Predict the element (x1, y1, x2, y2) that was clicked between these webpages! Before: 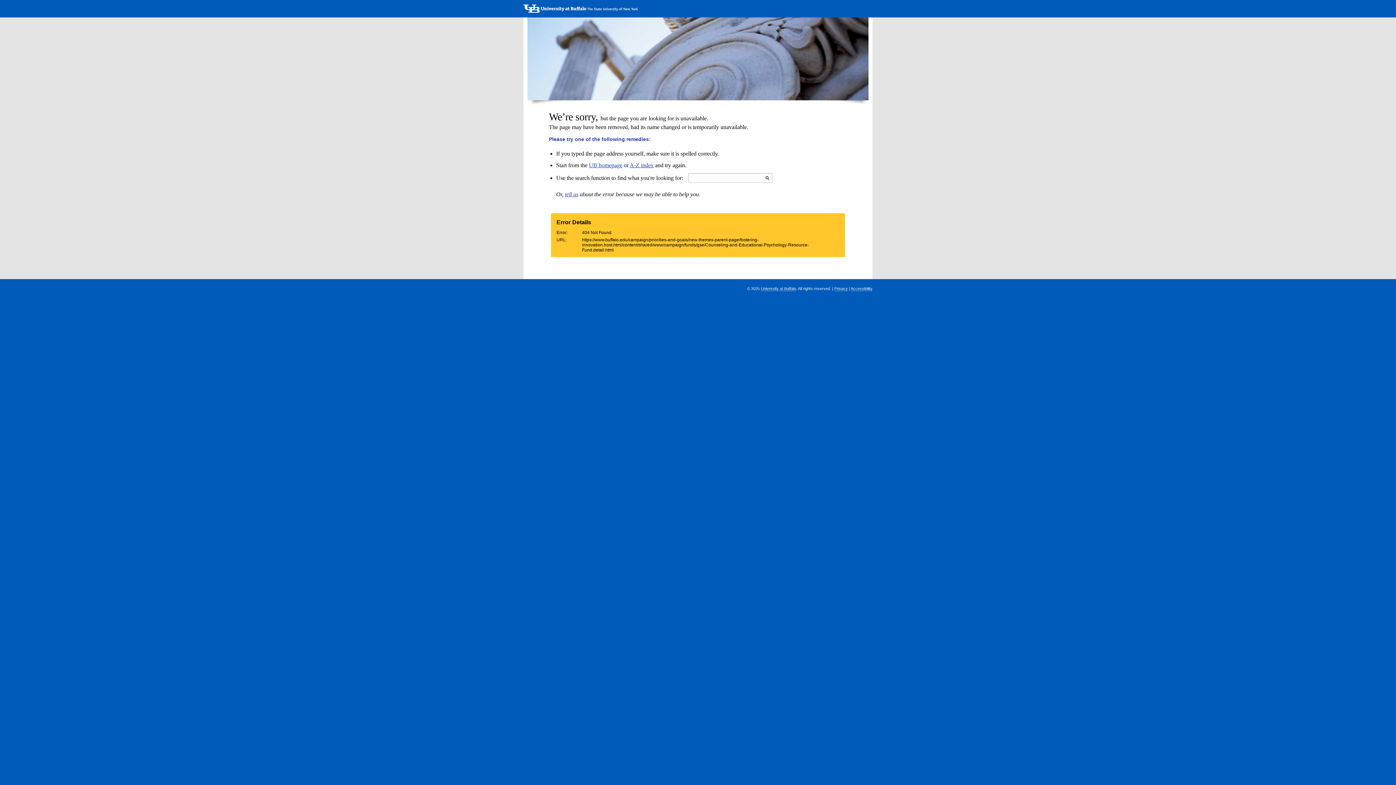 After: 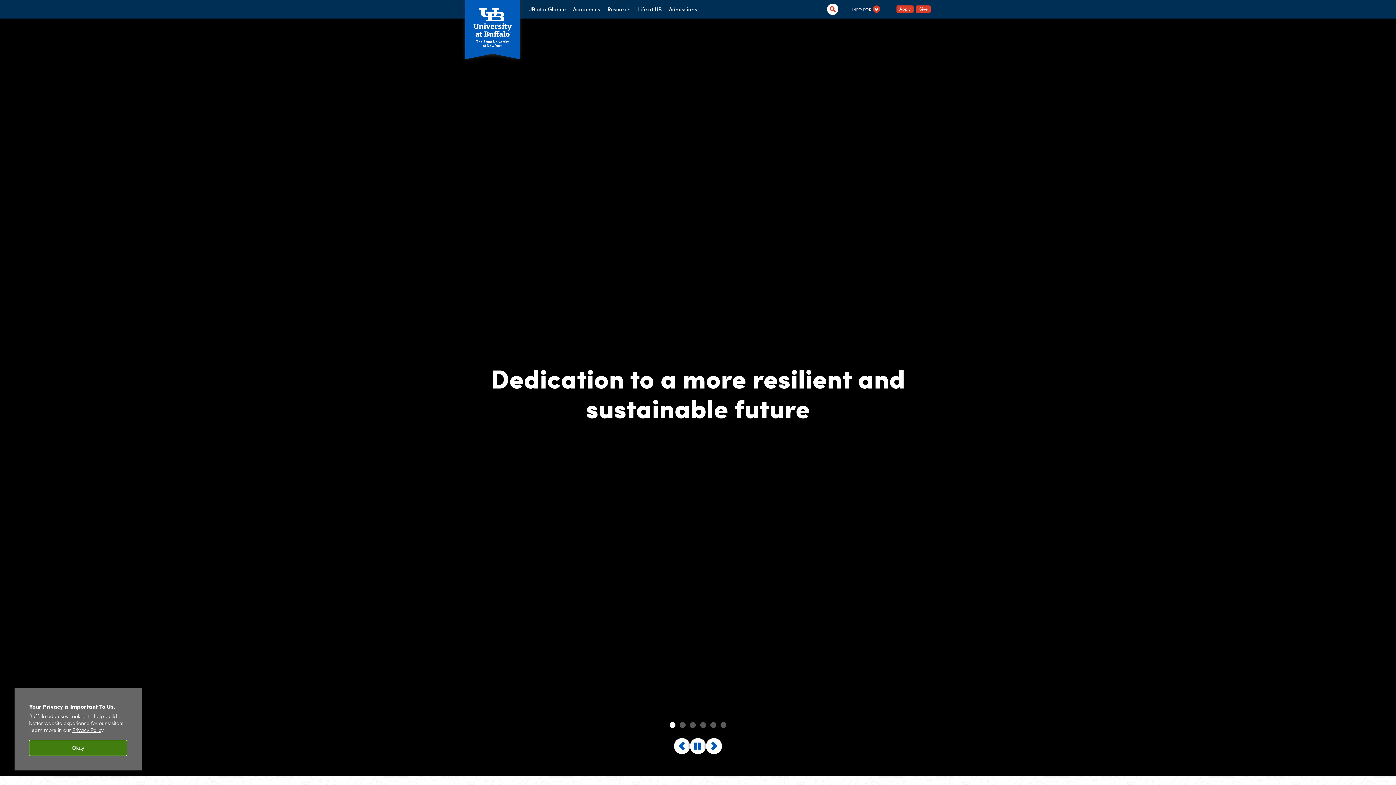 Action: bbox: (589, 162, 622, 168) label: UB homepage